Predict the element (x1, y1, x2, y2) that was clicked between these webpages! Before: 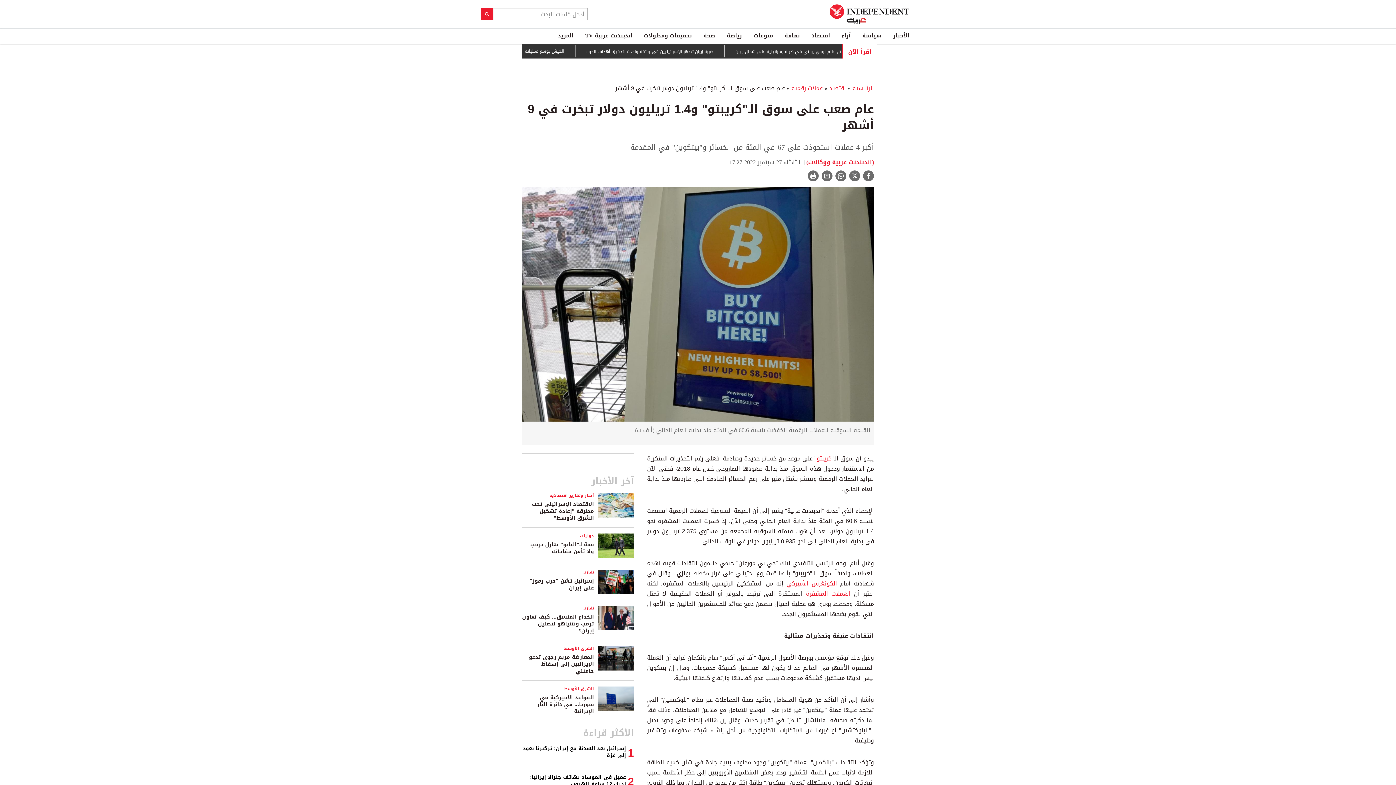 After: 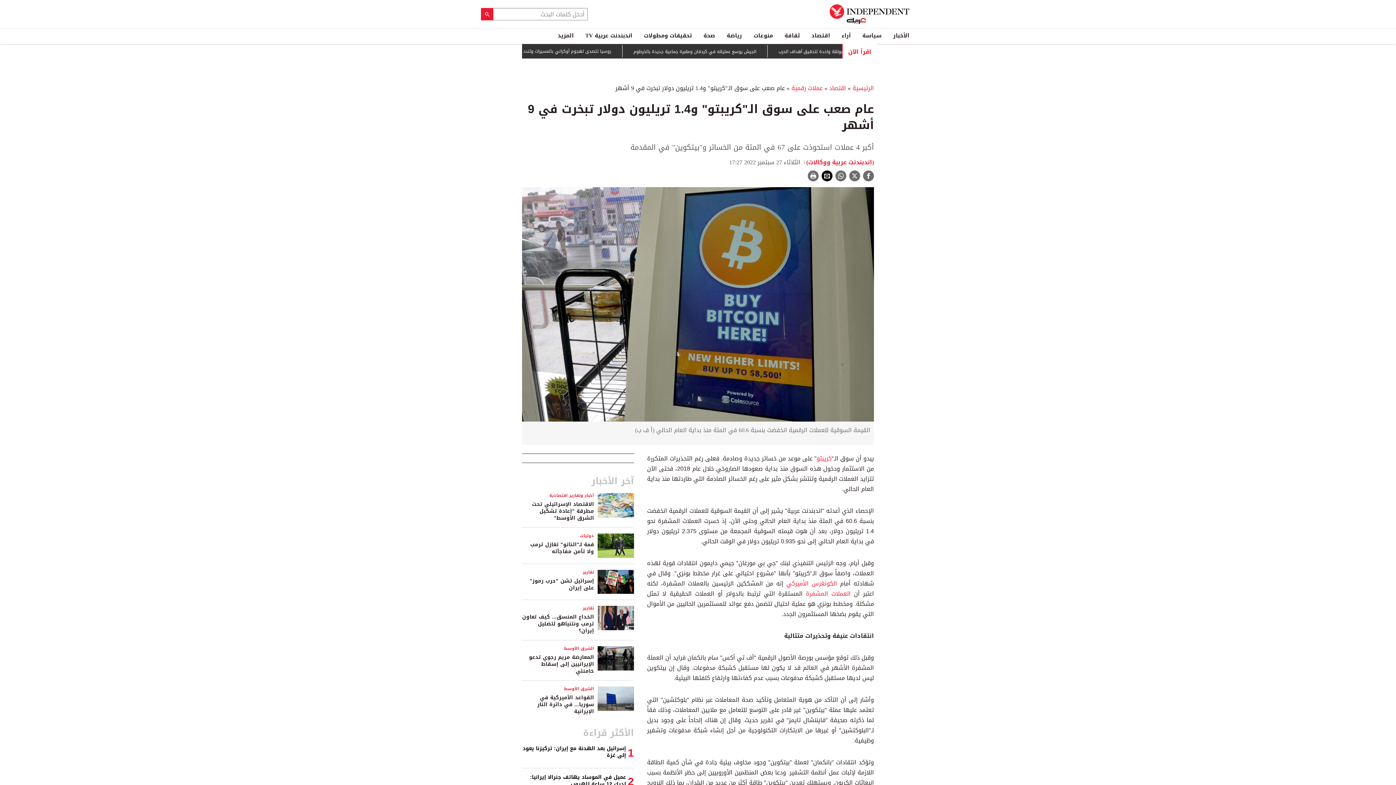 Action: bbox: (821, 170, 832, 181)